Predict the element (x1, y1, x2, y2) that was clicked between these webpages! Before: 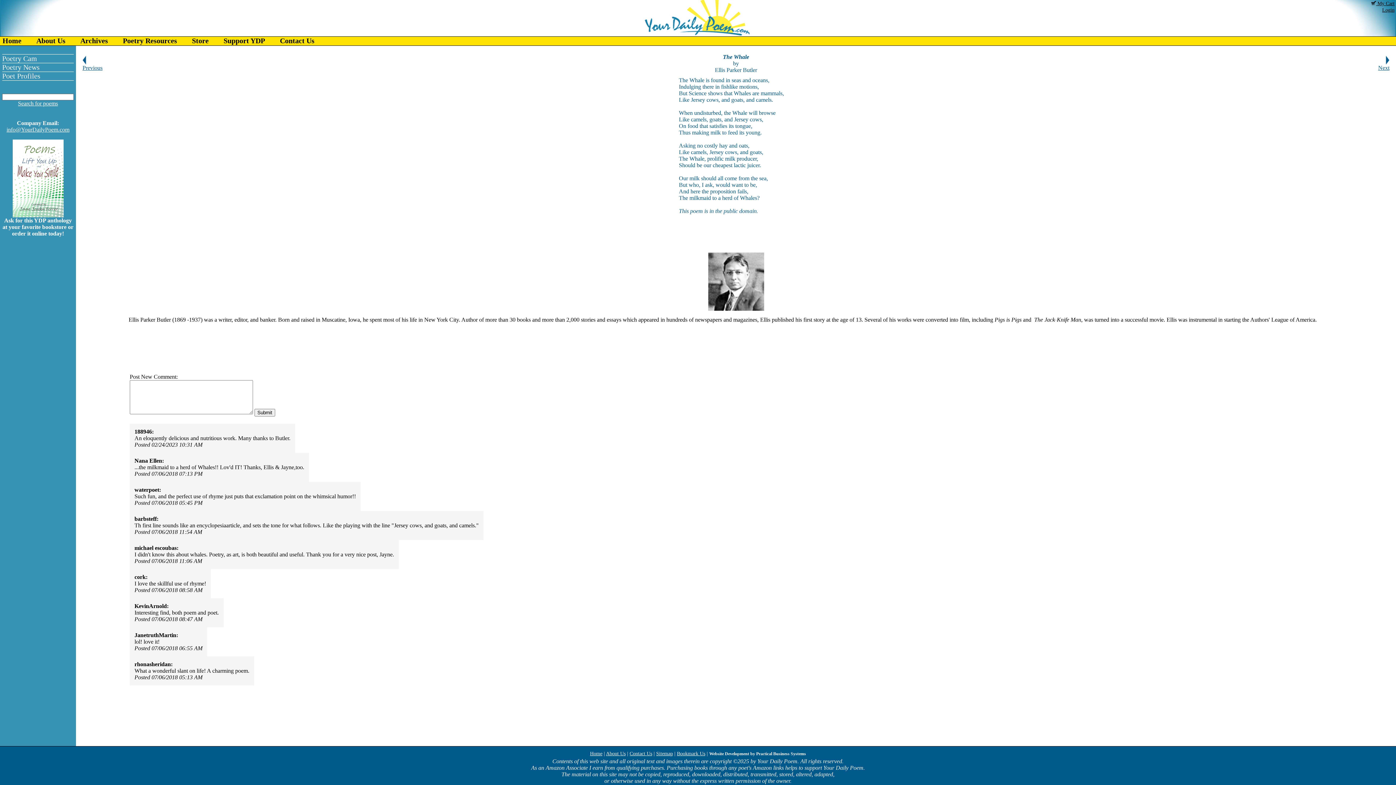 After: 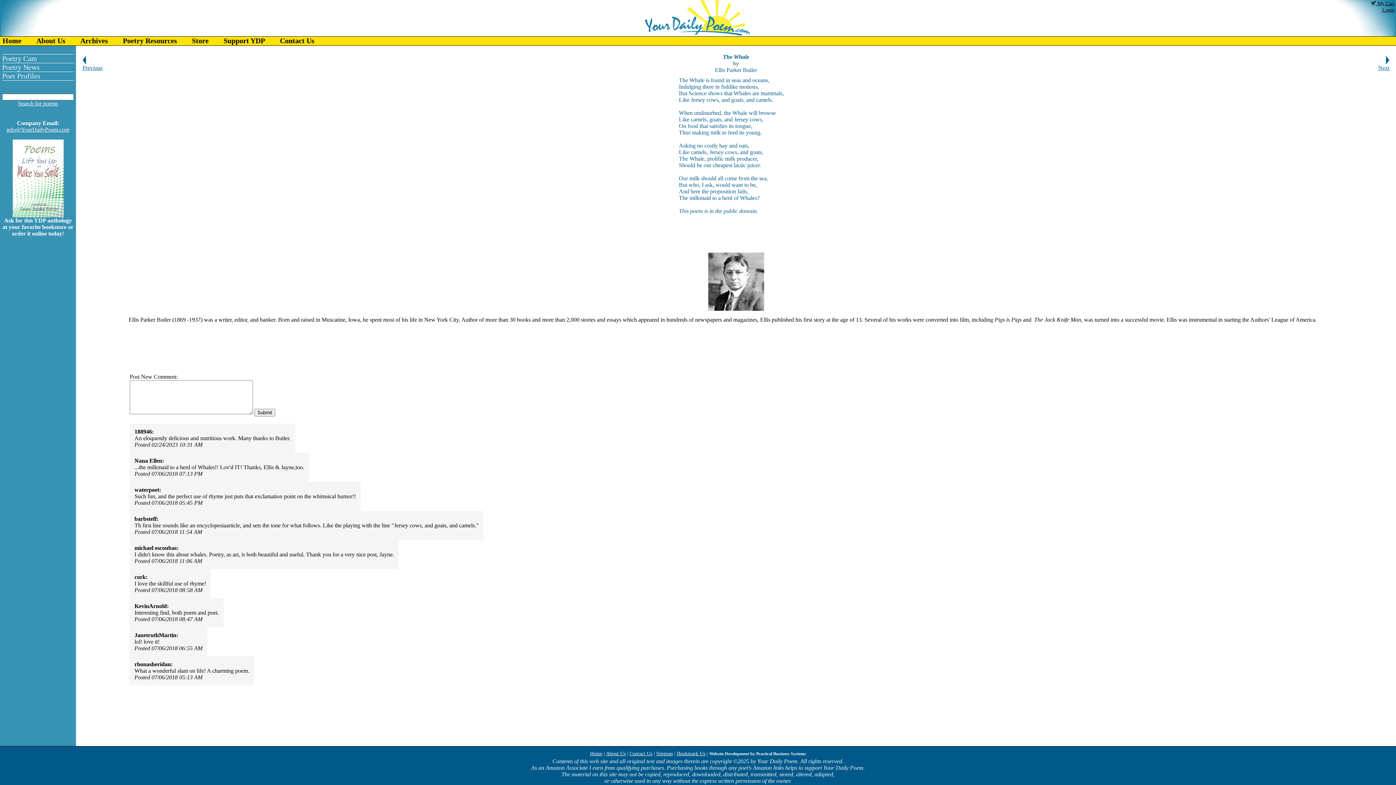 Action: label: info@YourDailyPoem.com bbox: (6, 126, 69, 132)